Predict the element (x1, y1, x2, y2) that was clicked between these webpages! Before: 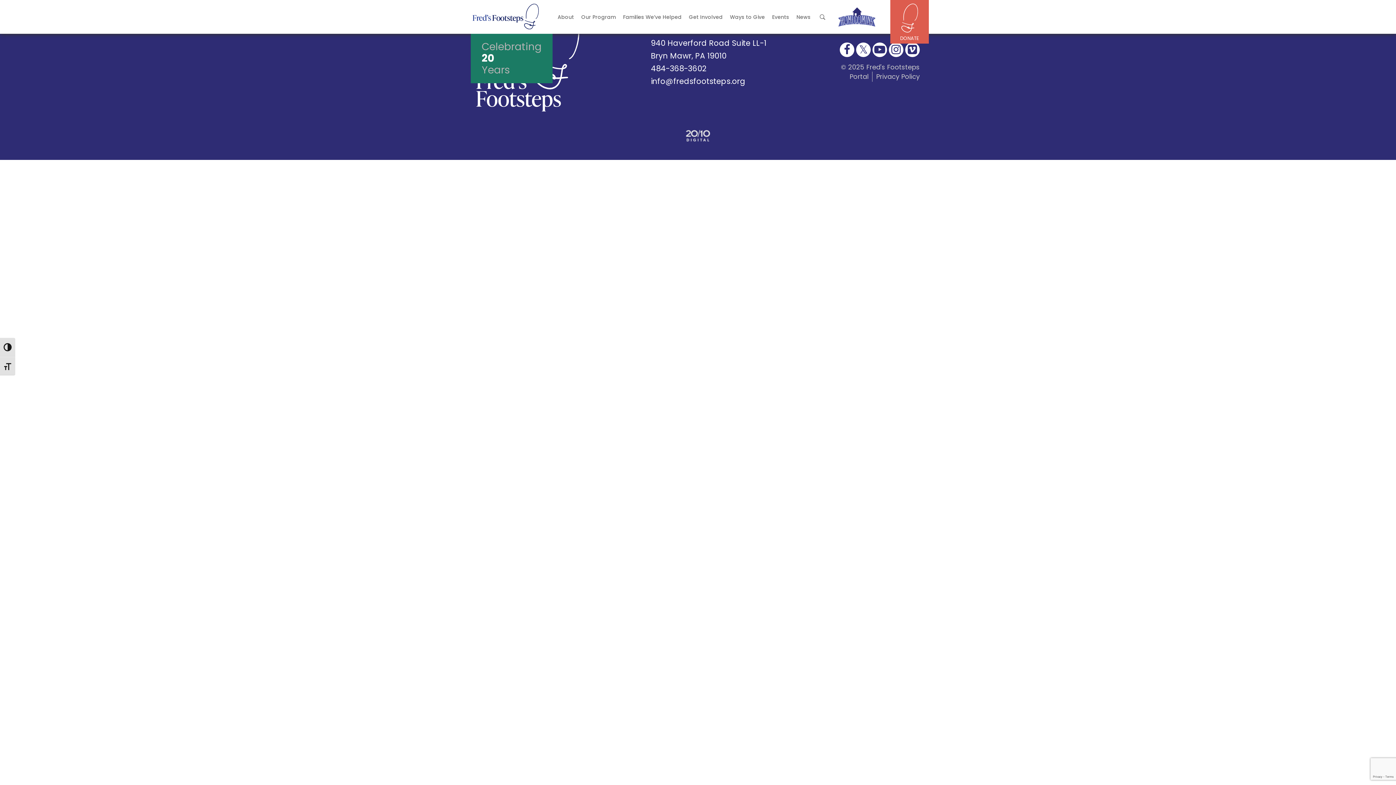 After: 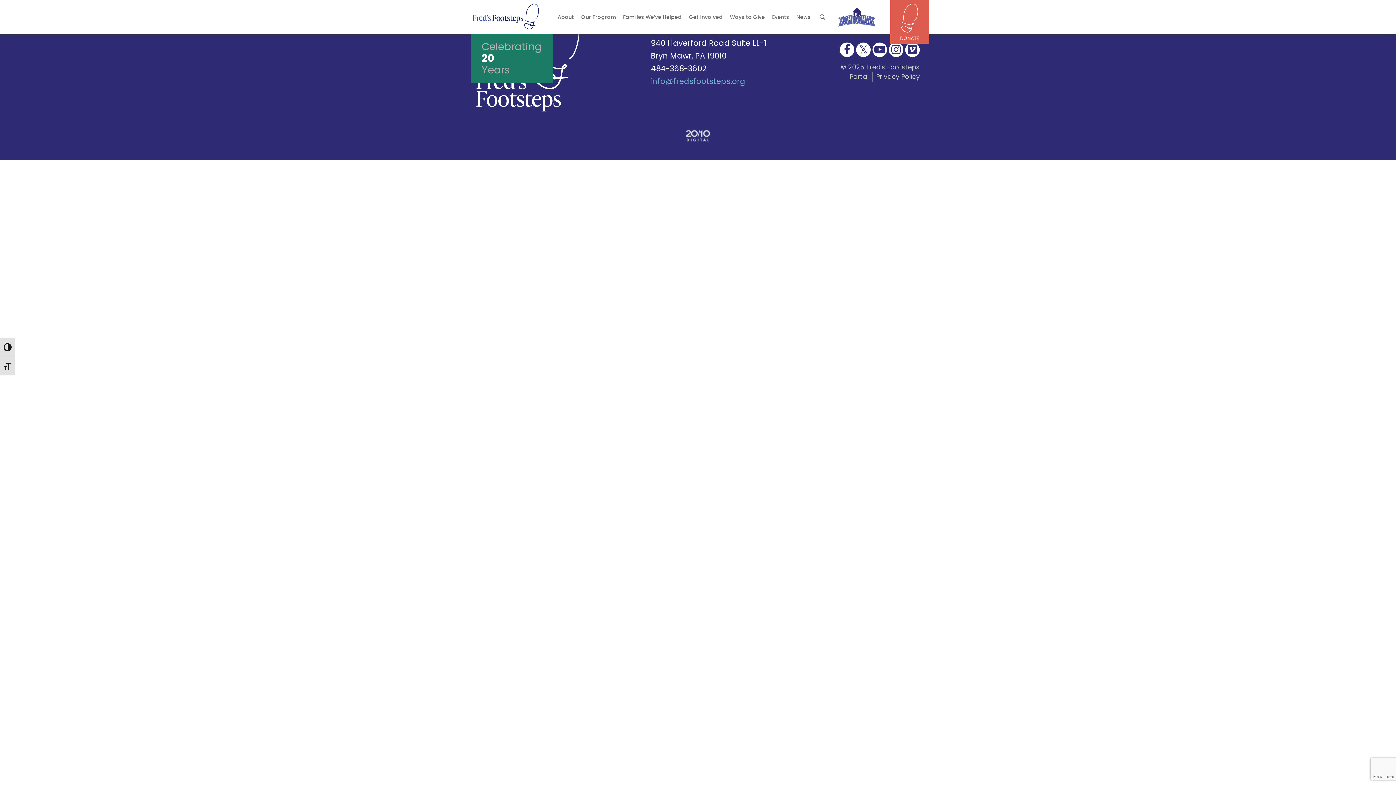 Action: bbox: (651, 76, 745, 86) label: info@fredsfootsteps.org